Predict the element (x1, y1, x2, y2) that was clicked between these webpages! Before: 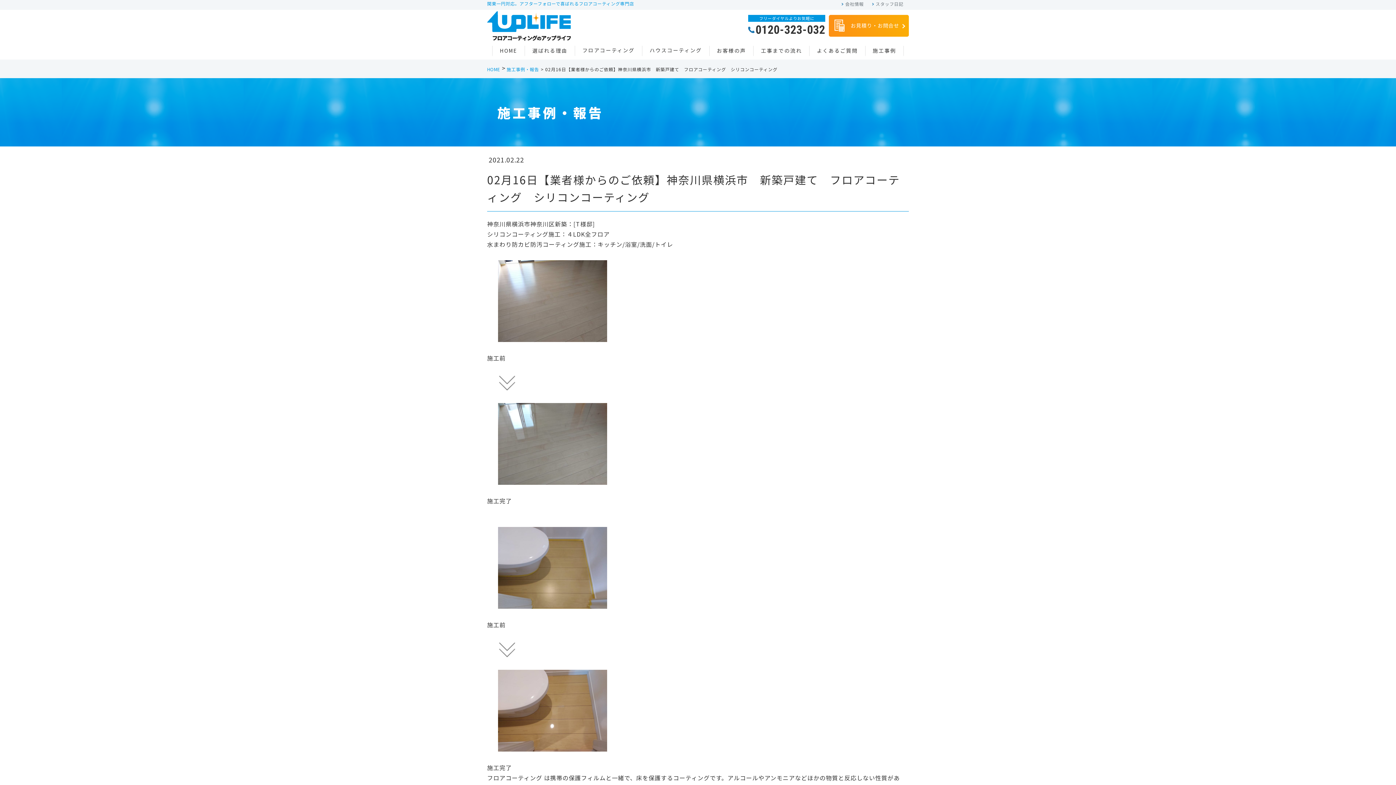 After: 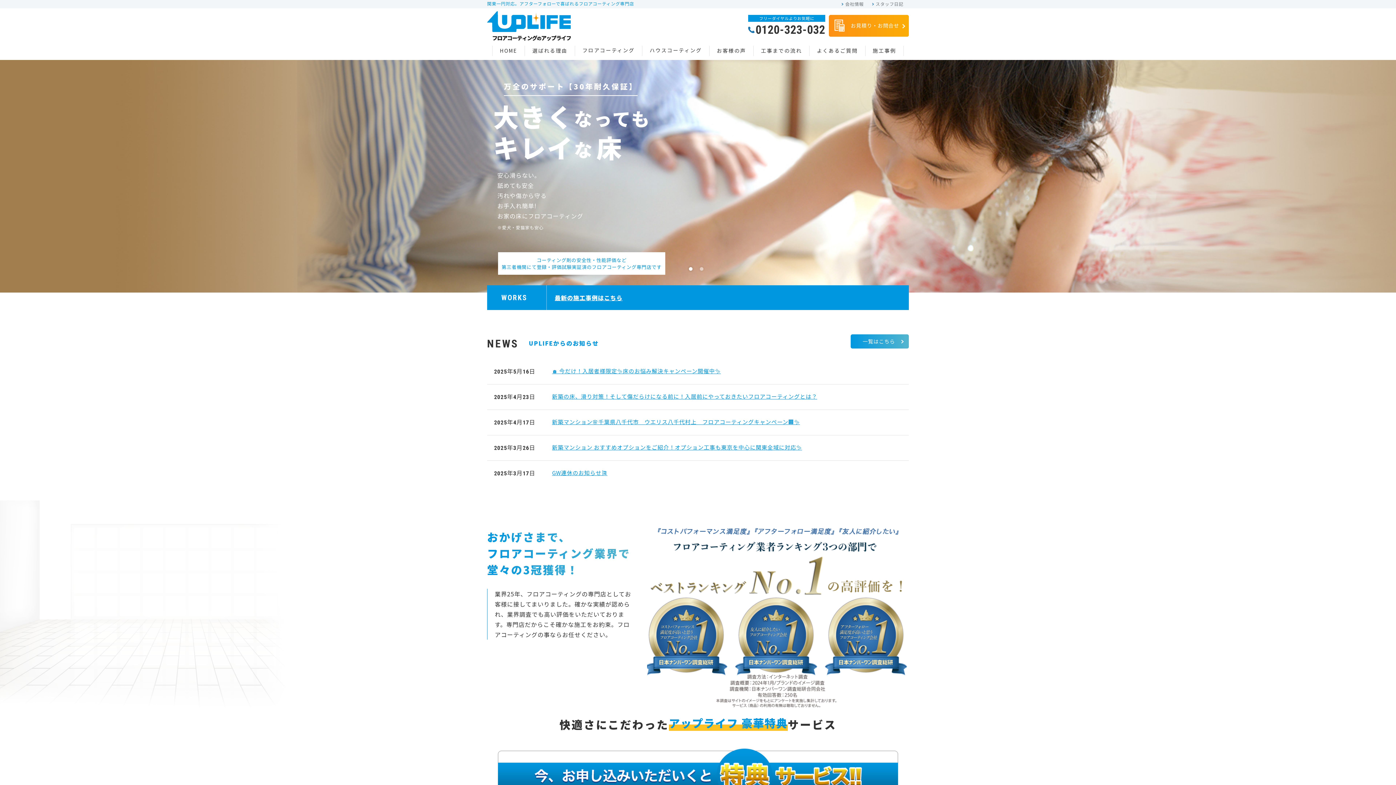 Action: bbox: (487, 22, 570, 31)